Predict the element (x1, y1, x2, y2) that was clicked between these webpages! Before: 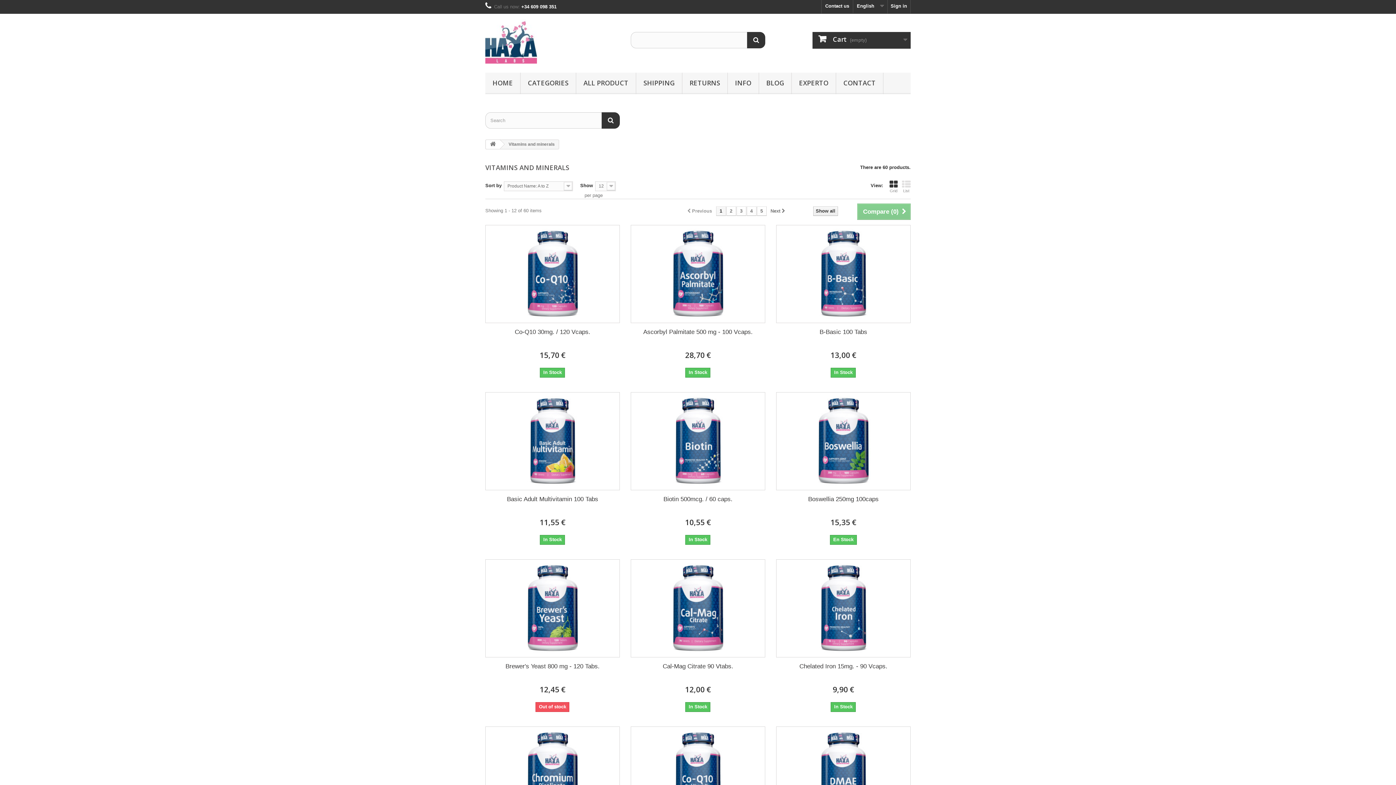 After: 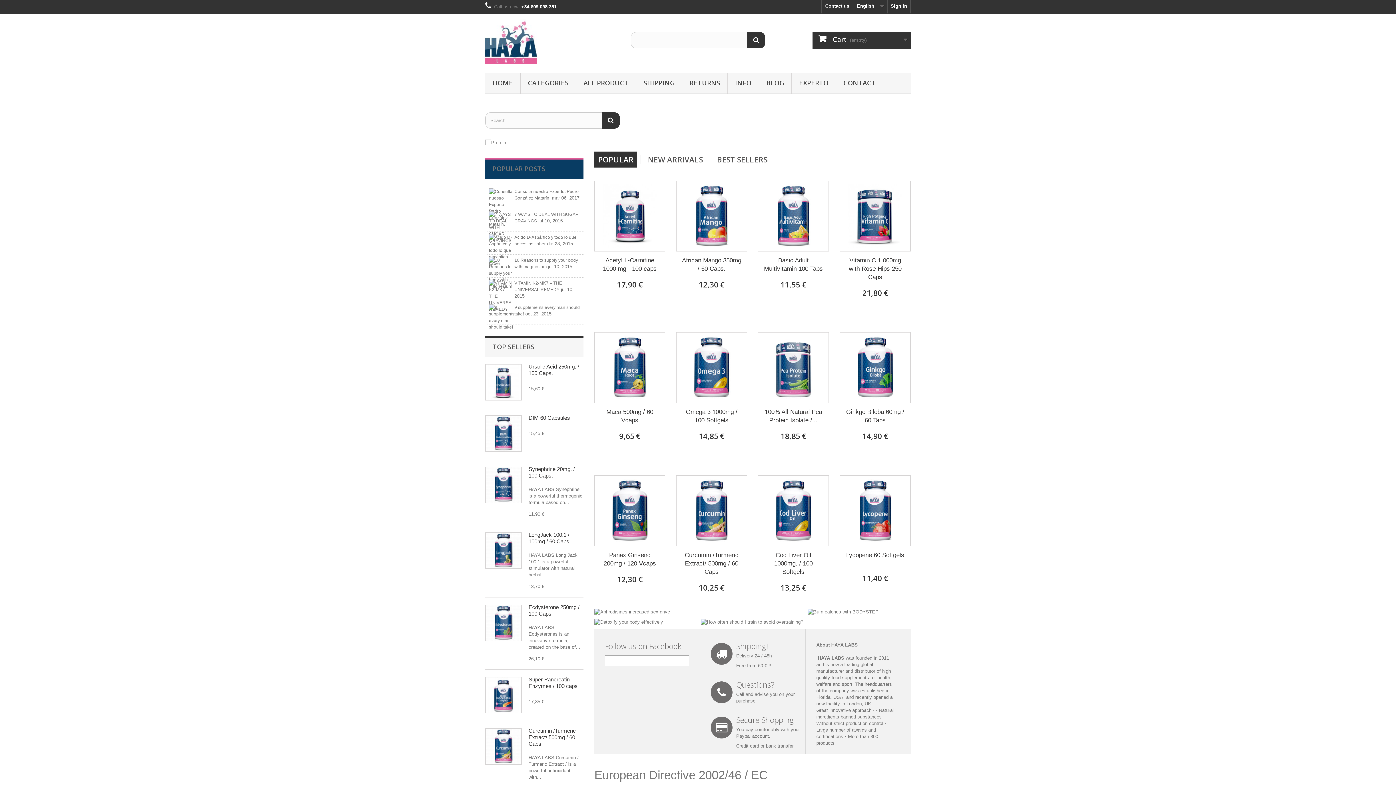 Action: bbox: (485, 19, 619, 63)